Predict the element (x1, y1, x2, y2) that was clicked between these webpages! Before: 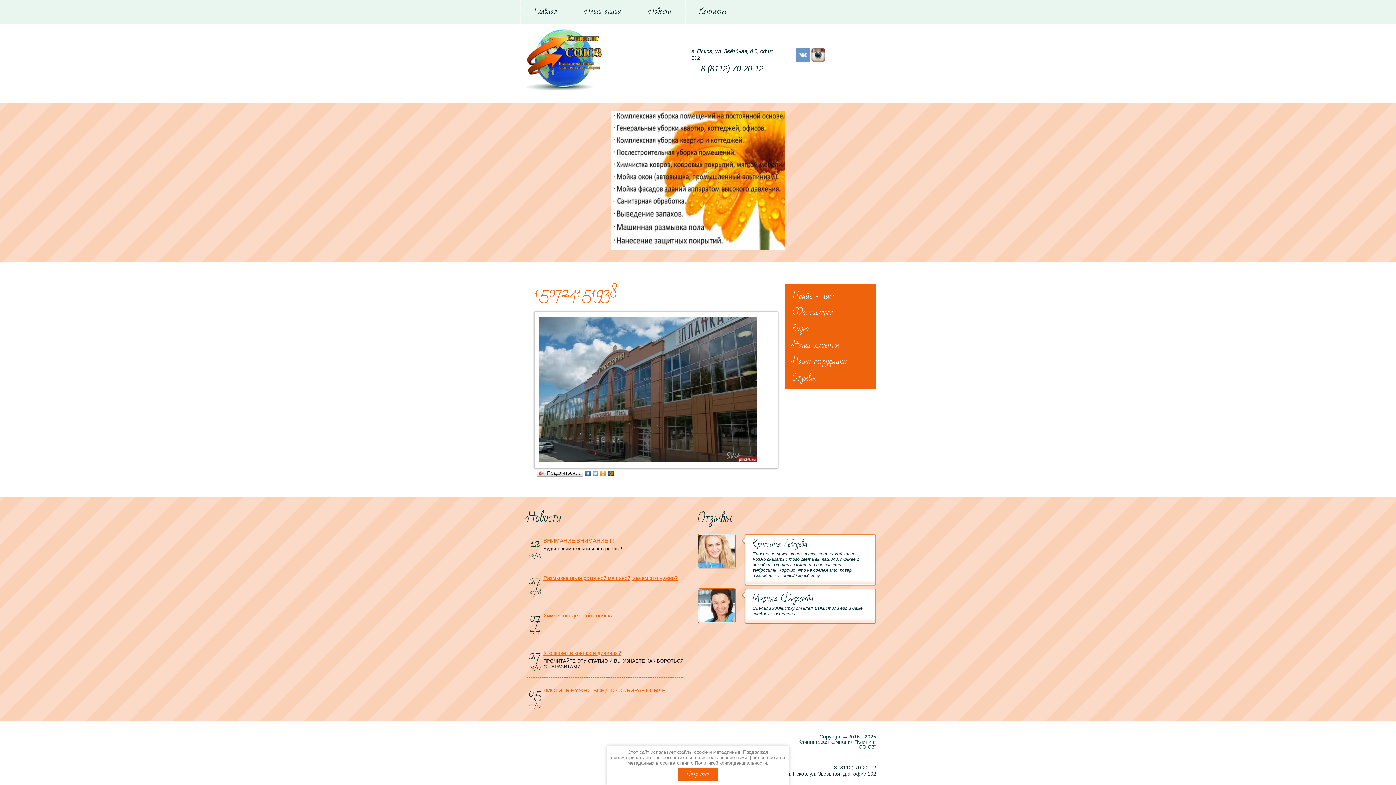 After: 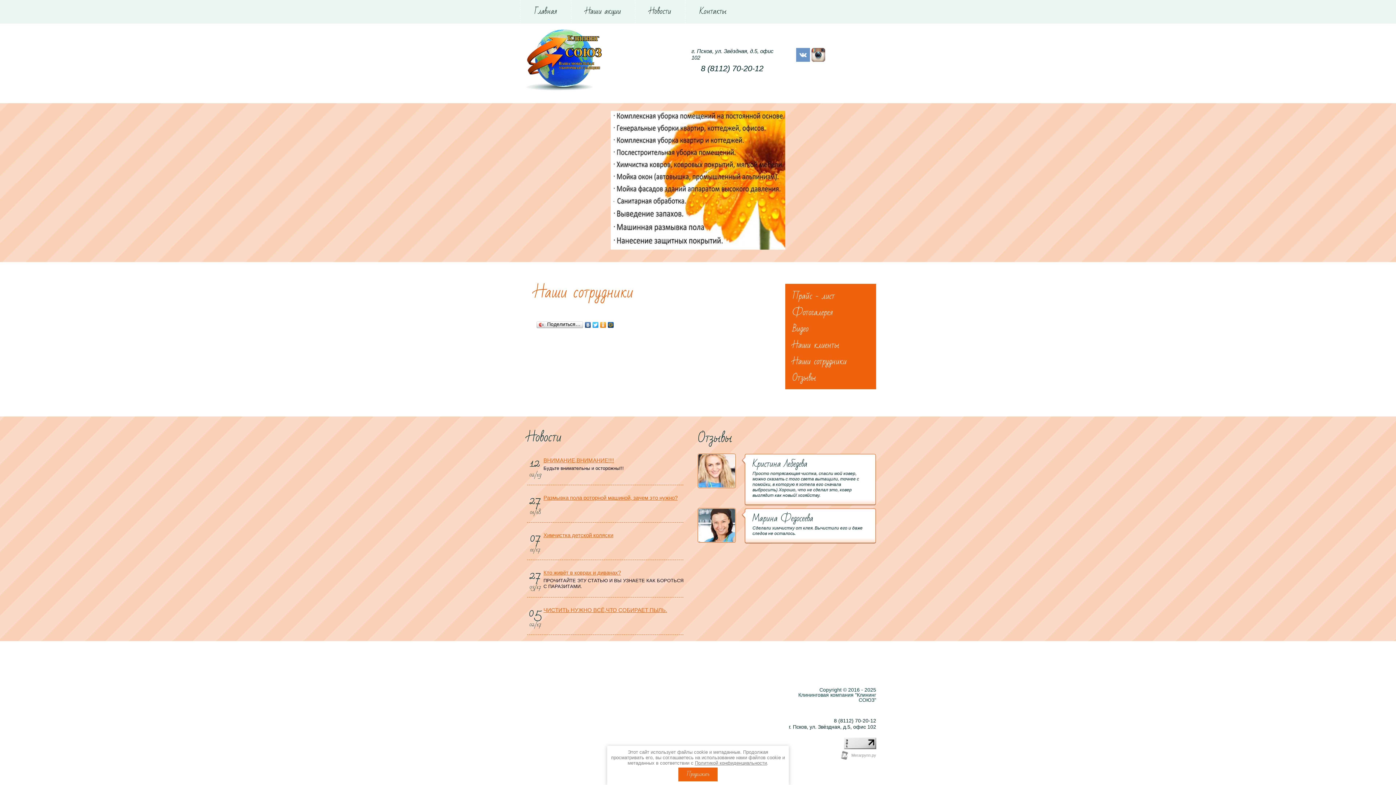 Action: bbox: (785, 353, 876, 369) label: Наши сотрудники